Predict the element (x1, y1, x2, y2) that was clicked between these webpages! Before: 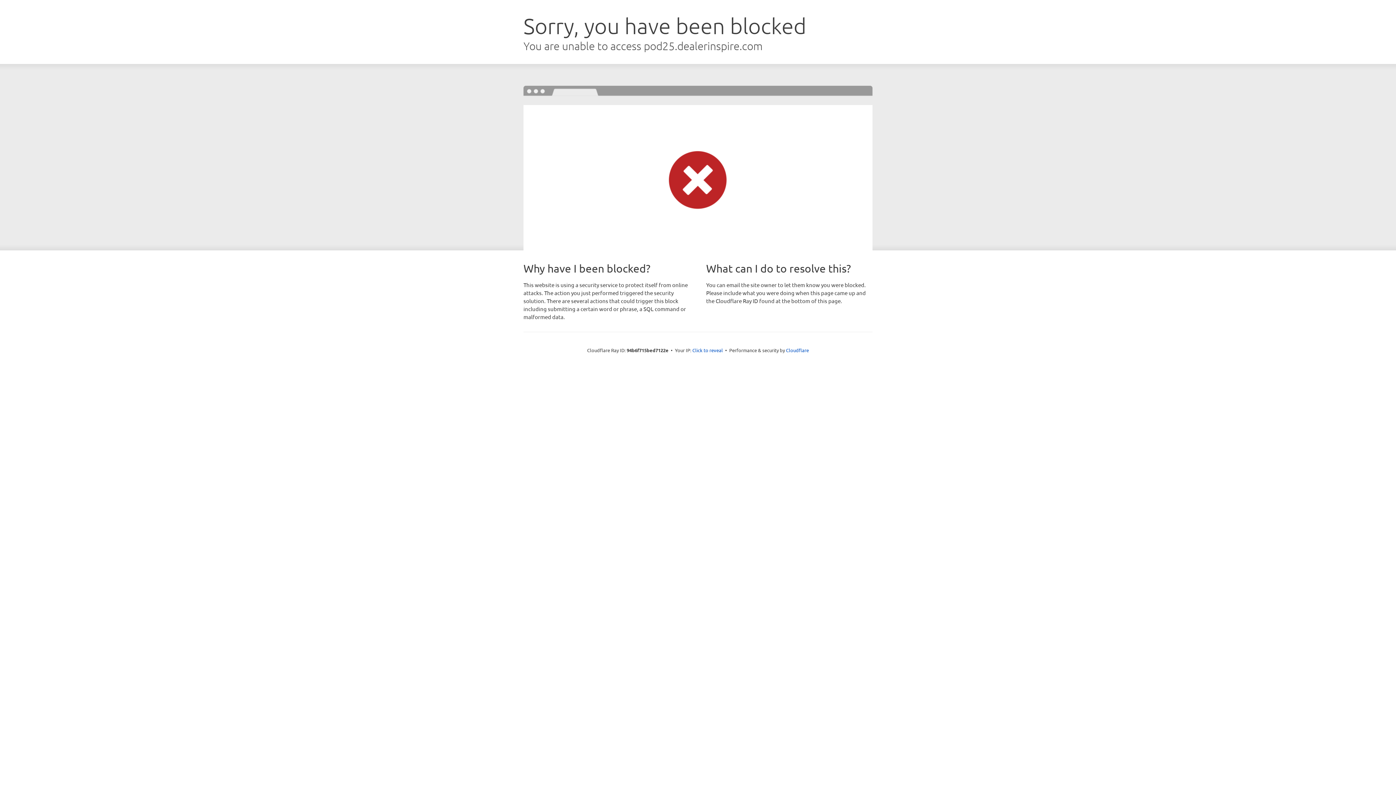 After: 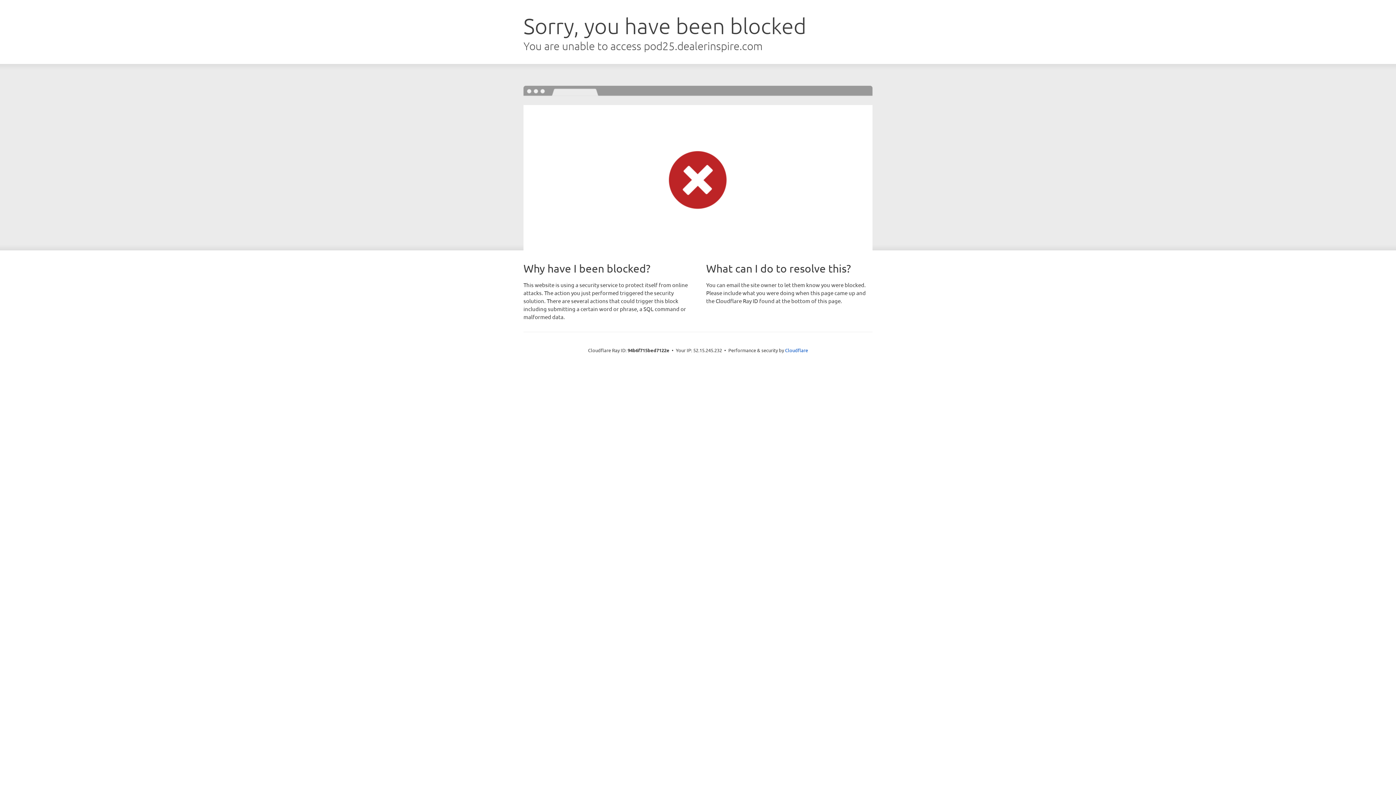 Action: label: Click to reveal bbox: (692, 346, 723, 353)